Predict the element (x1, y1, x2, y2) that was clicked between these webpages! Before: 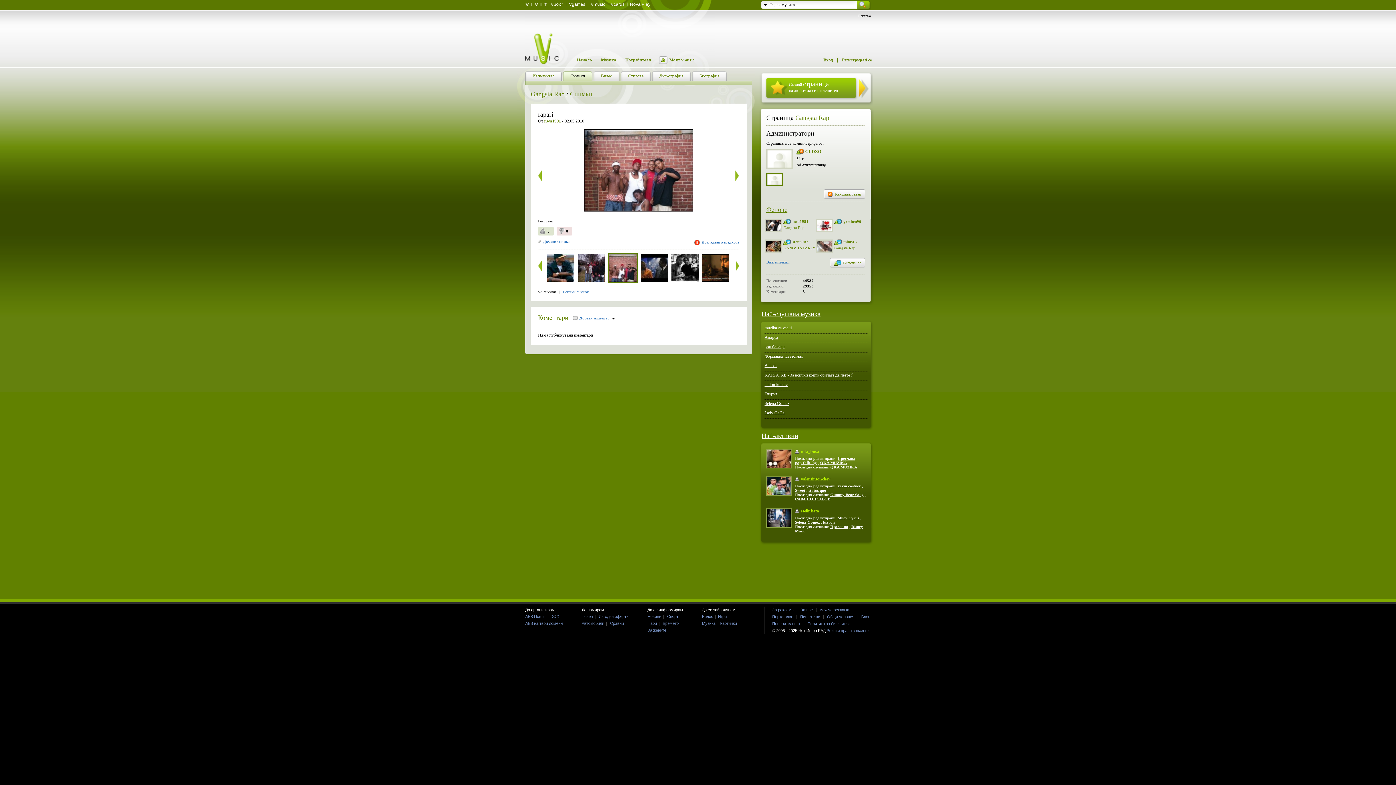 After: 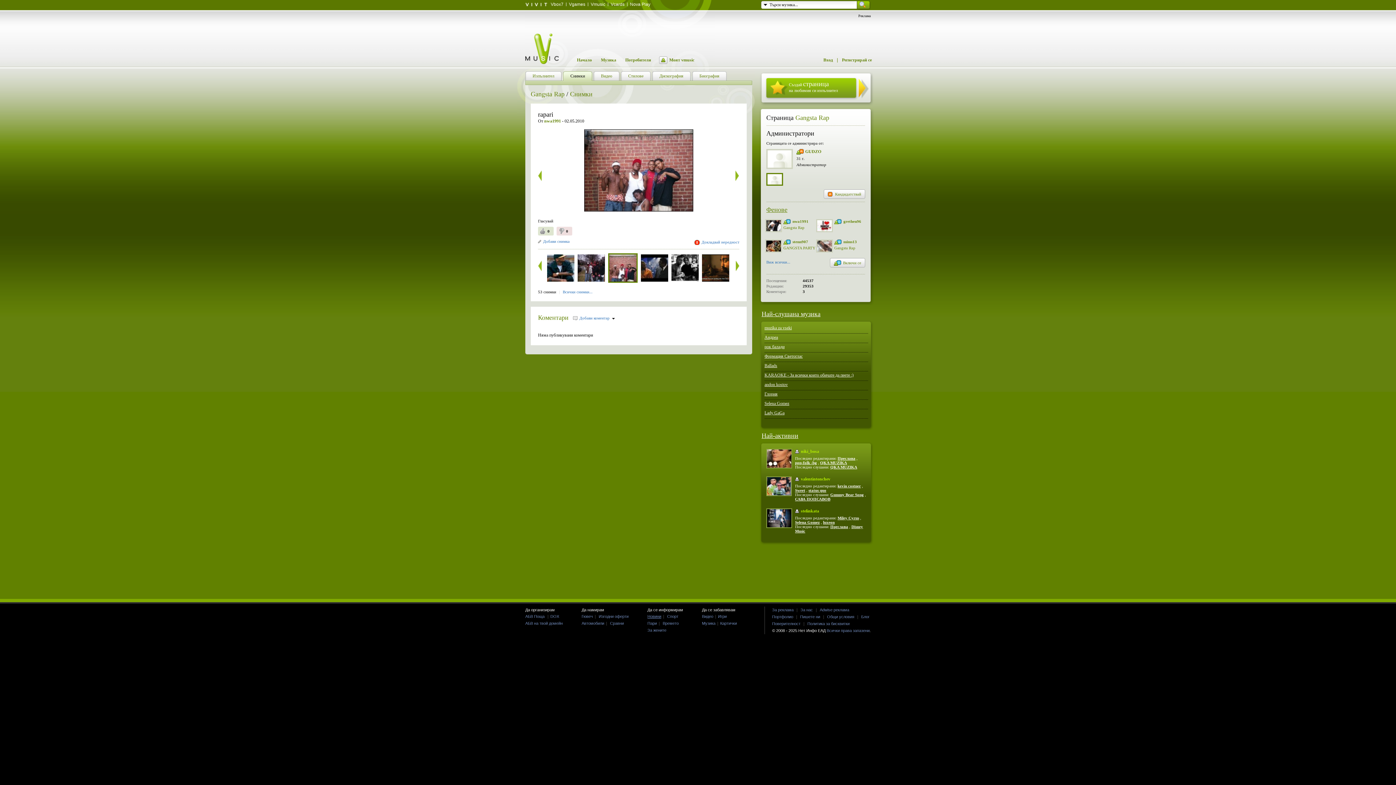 Action: bbox: (647, 614, 661, 618) label: Новини